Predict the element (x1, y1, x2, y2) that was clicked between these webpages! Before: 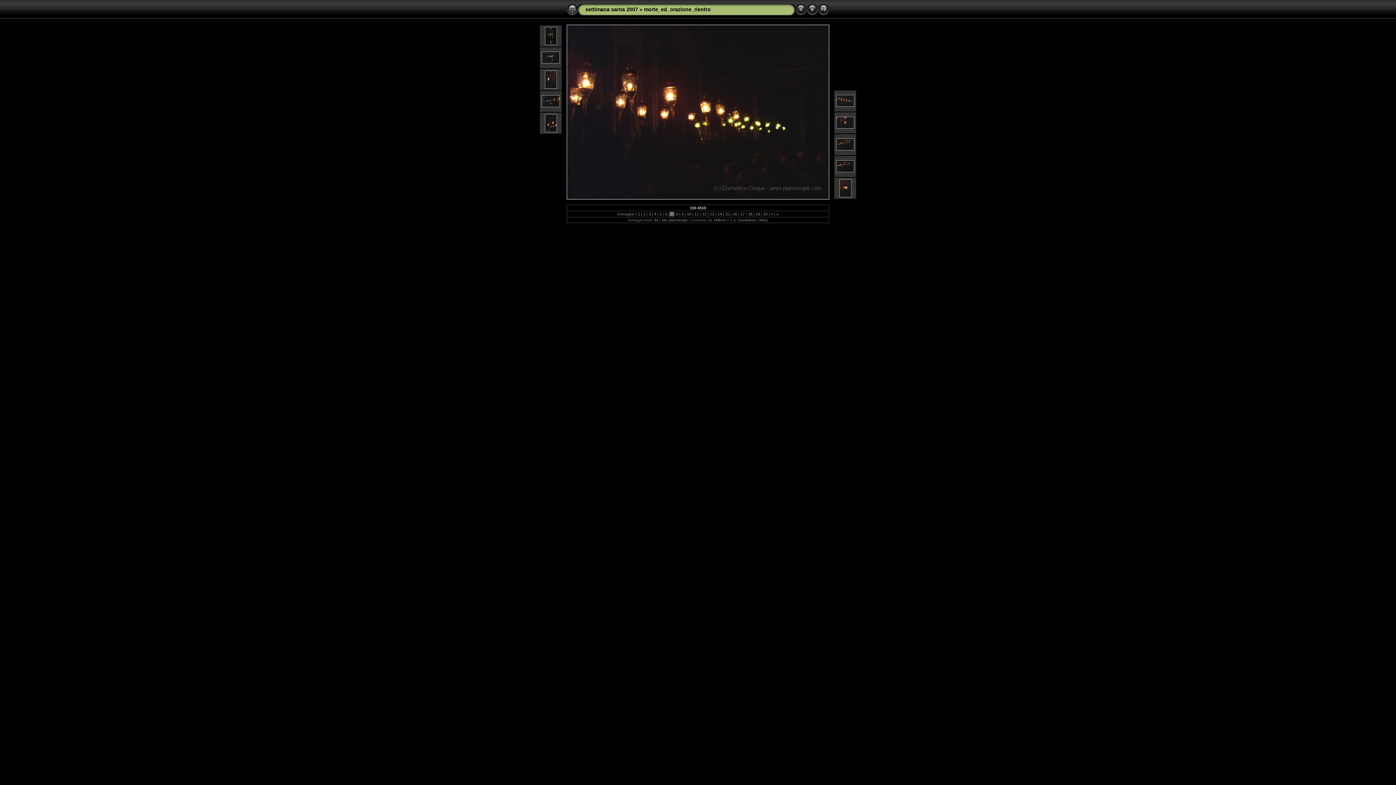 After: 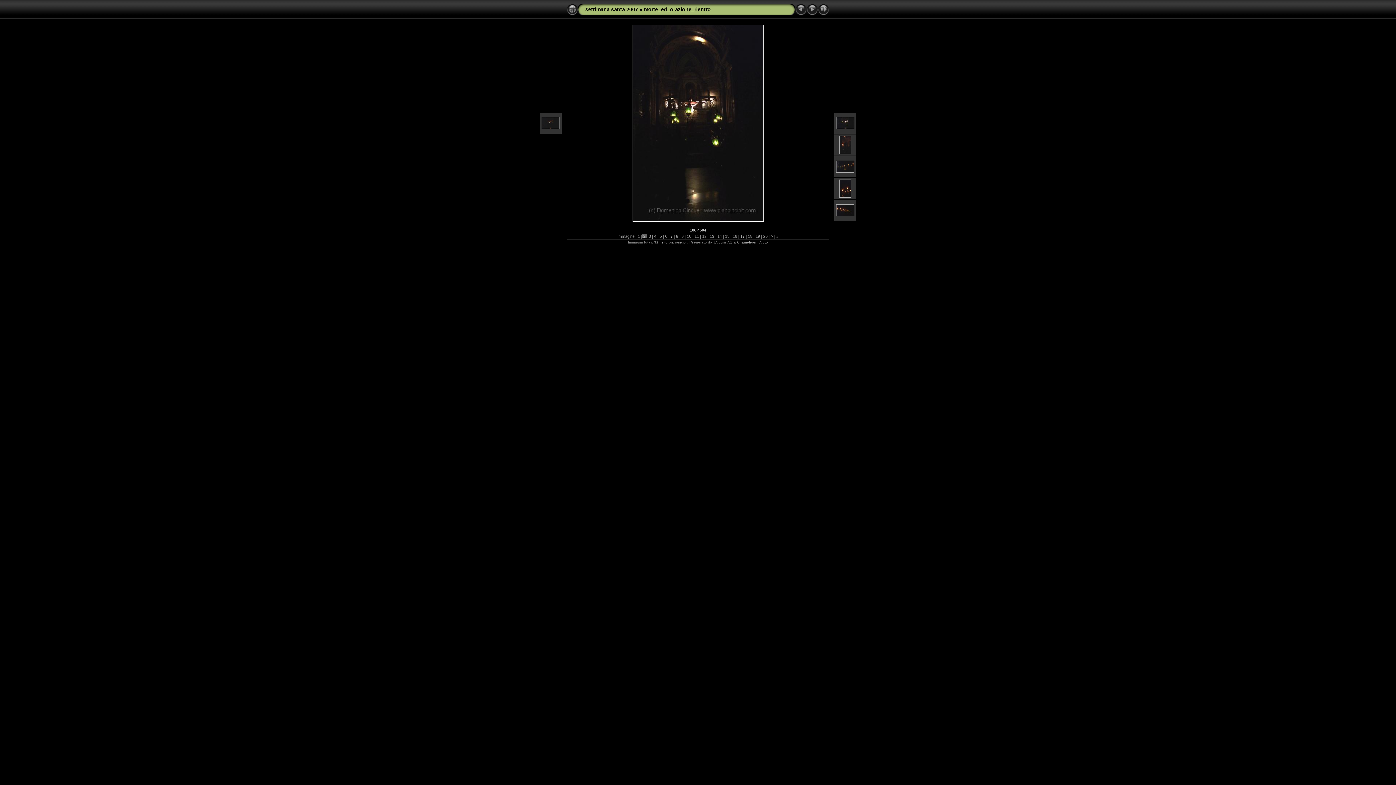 Action: label:  2  bbox: (642, 212, 646, 216)